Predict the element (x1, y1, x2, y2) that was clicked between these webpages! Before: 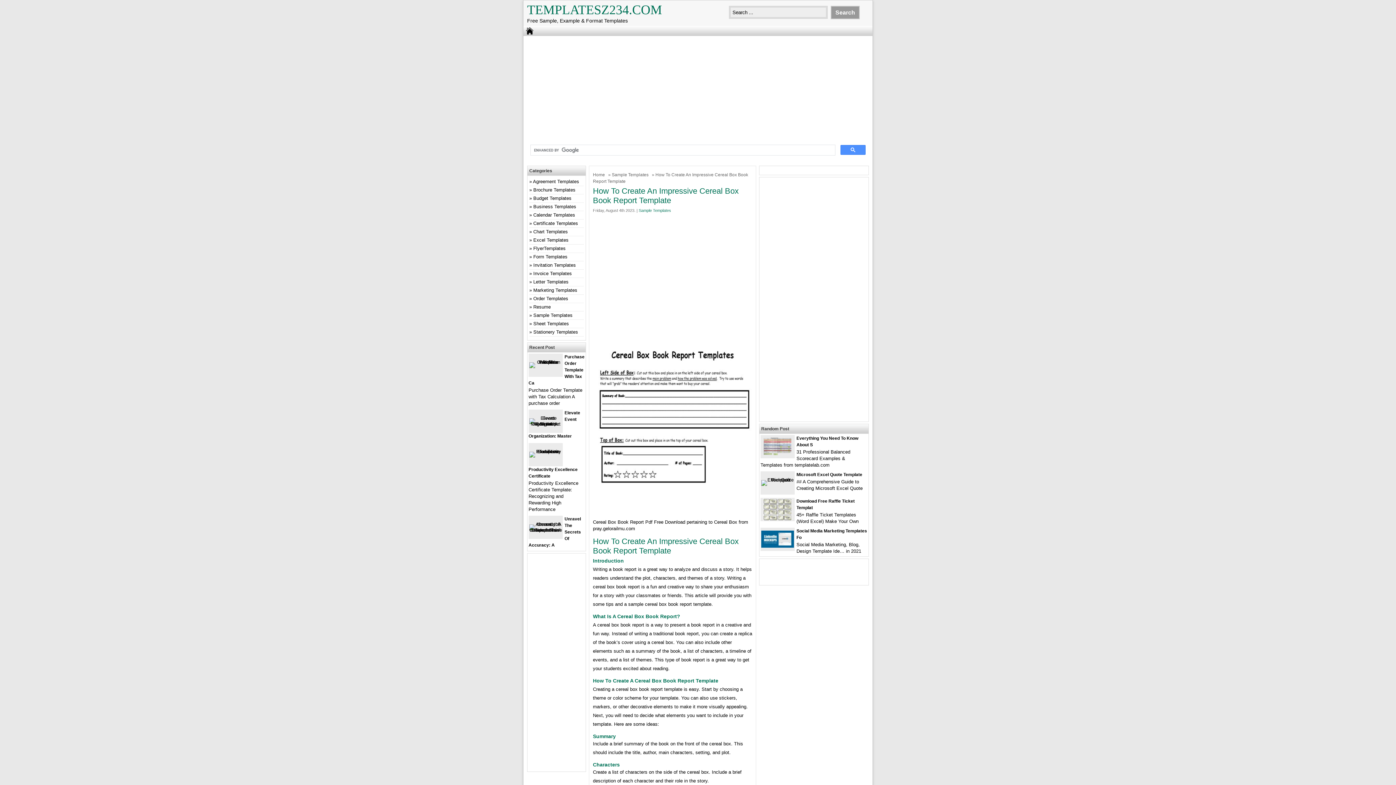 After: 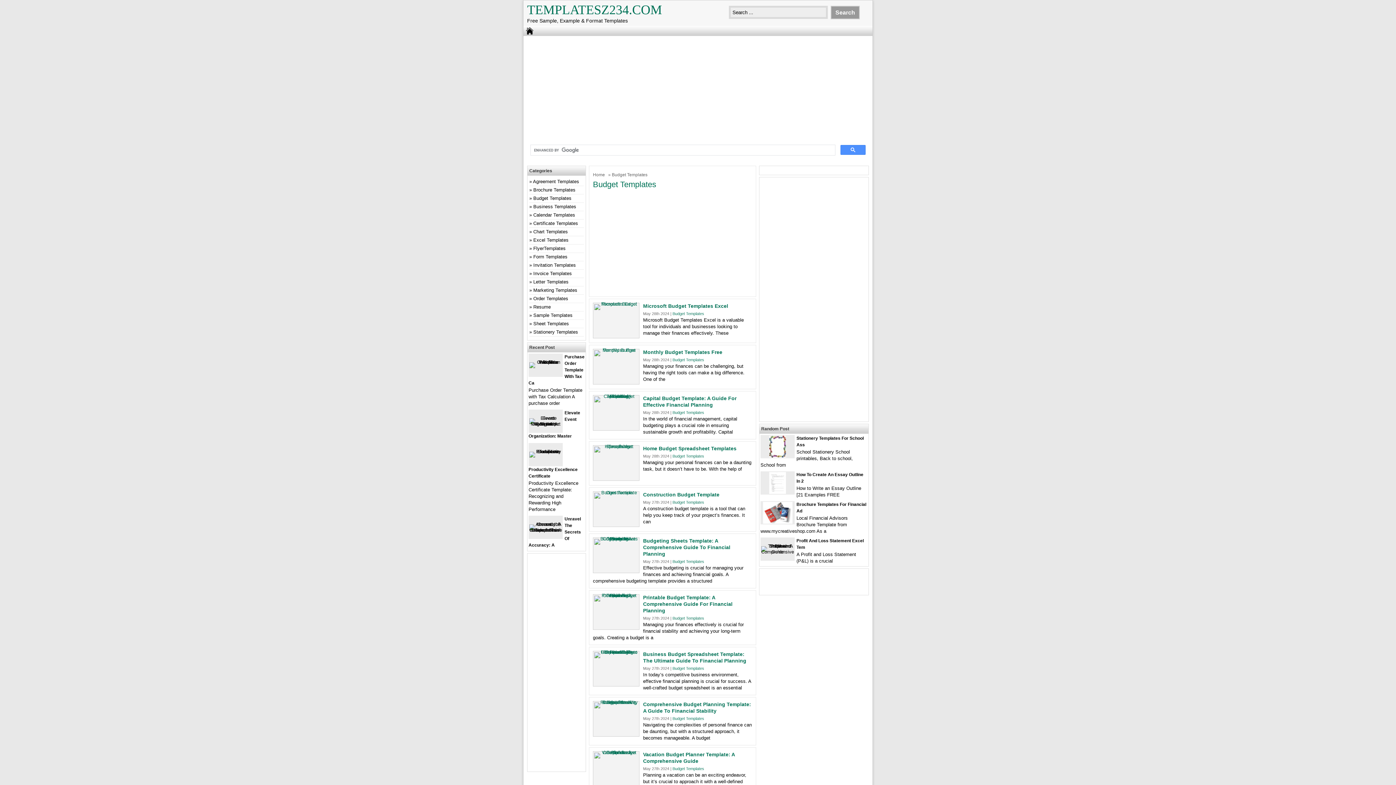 Action: bbox: (533, 195, 571, 201) label: Budget Templates